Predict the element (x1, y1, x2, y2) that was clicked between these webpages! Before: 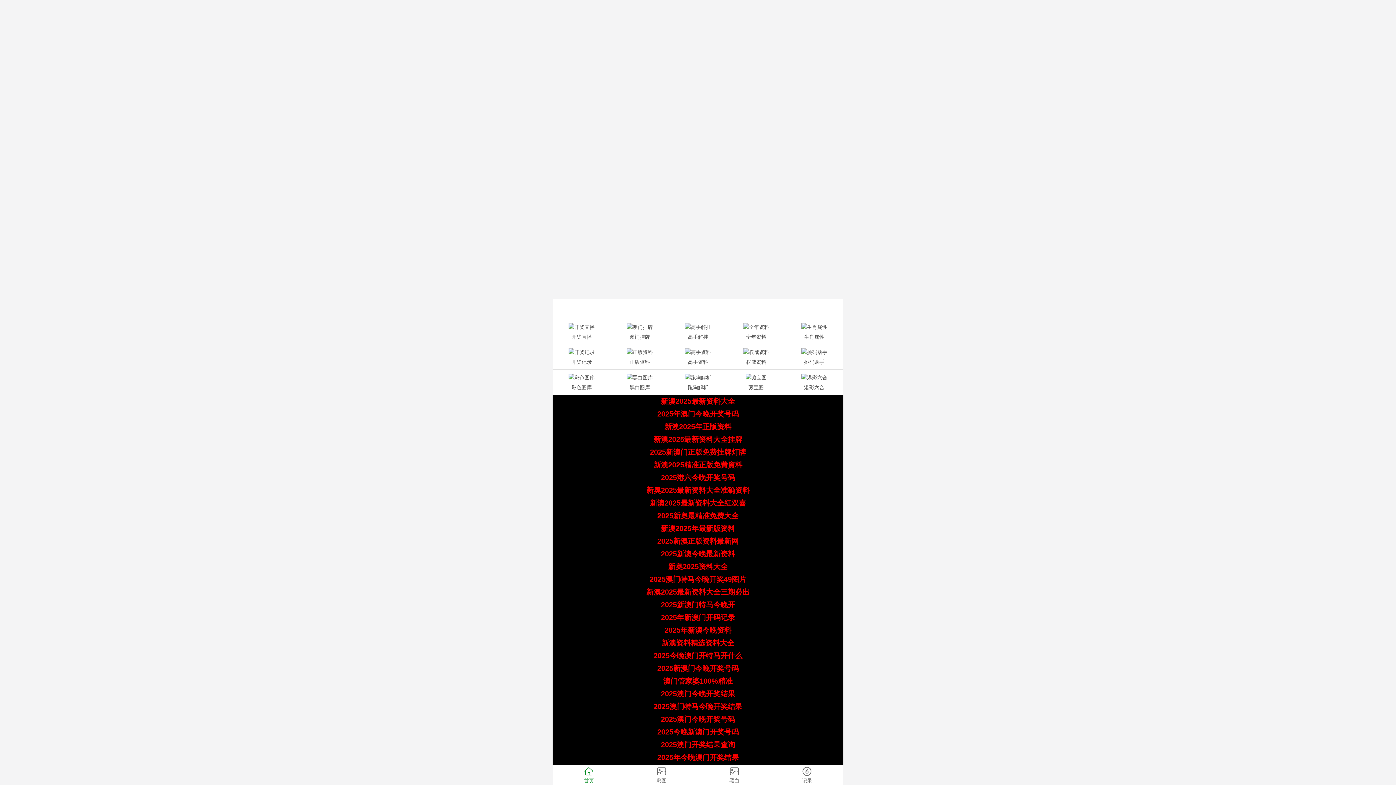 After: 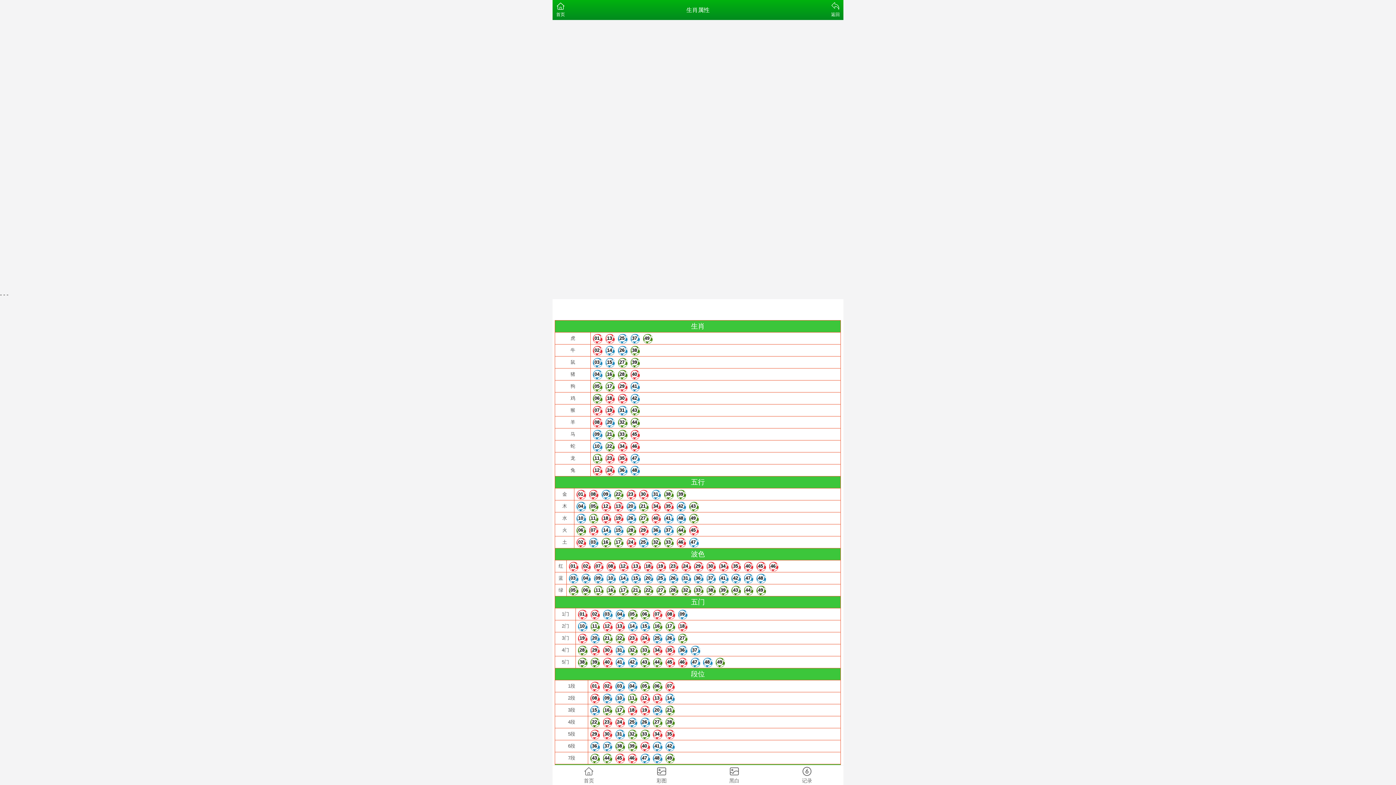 Action: bbox: (785, 321, 843, 342) label: 生肖属性